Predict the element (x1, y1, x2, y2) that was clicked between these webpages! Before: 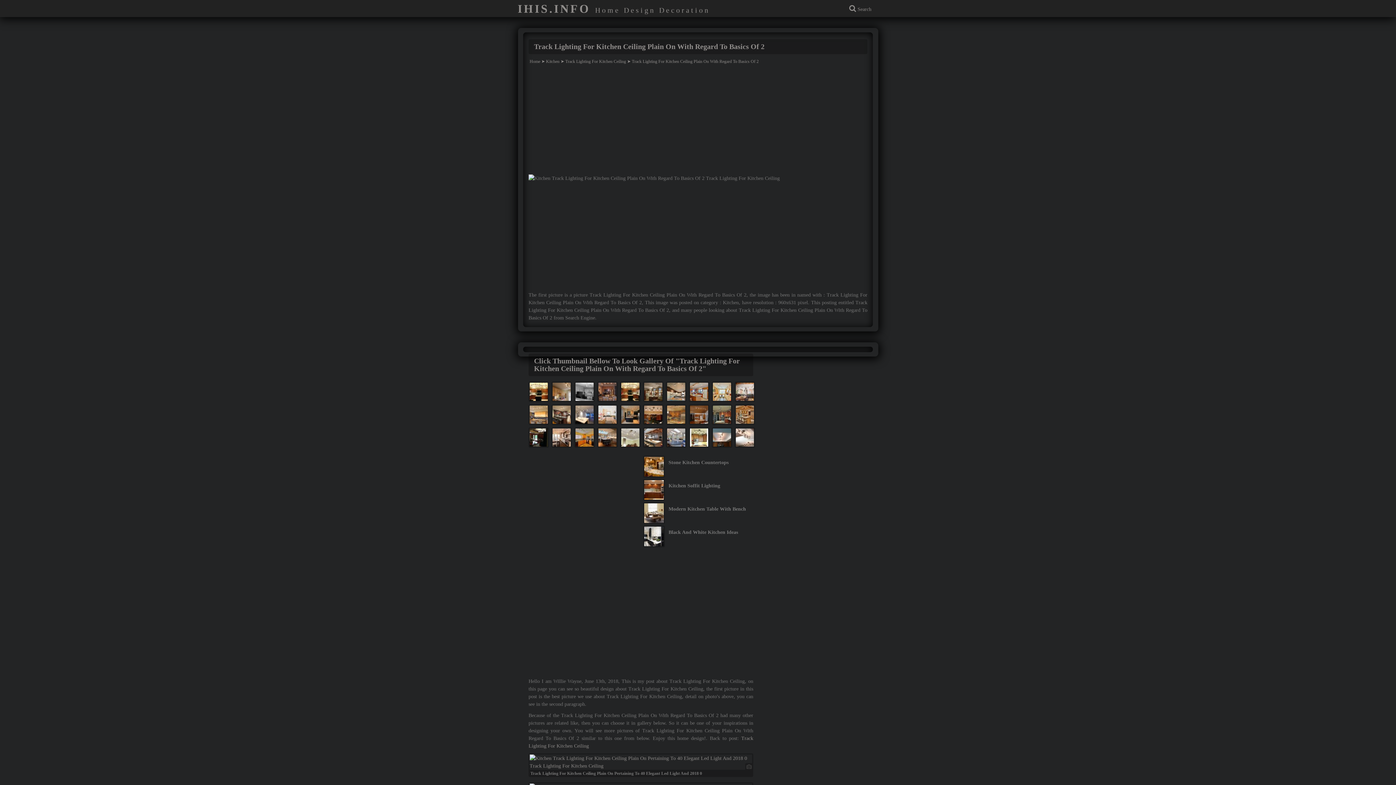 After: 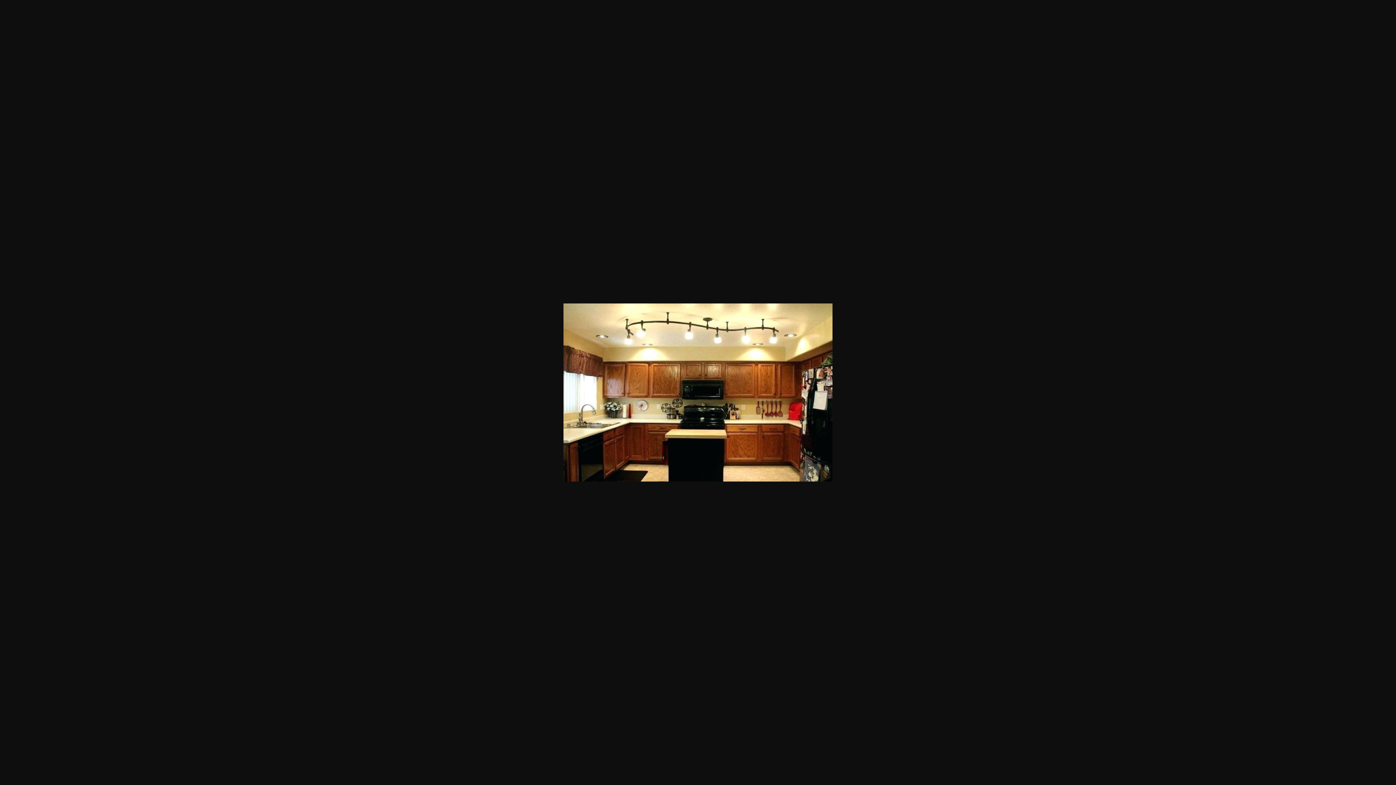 Action: bbox: (745, 763, 753, 771)